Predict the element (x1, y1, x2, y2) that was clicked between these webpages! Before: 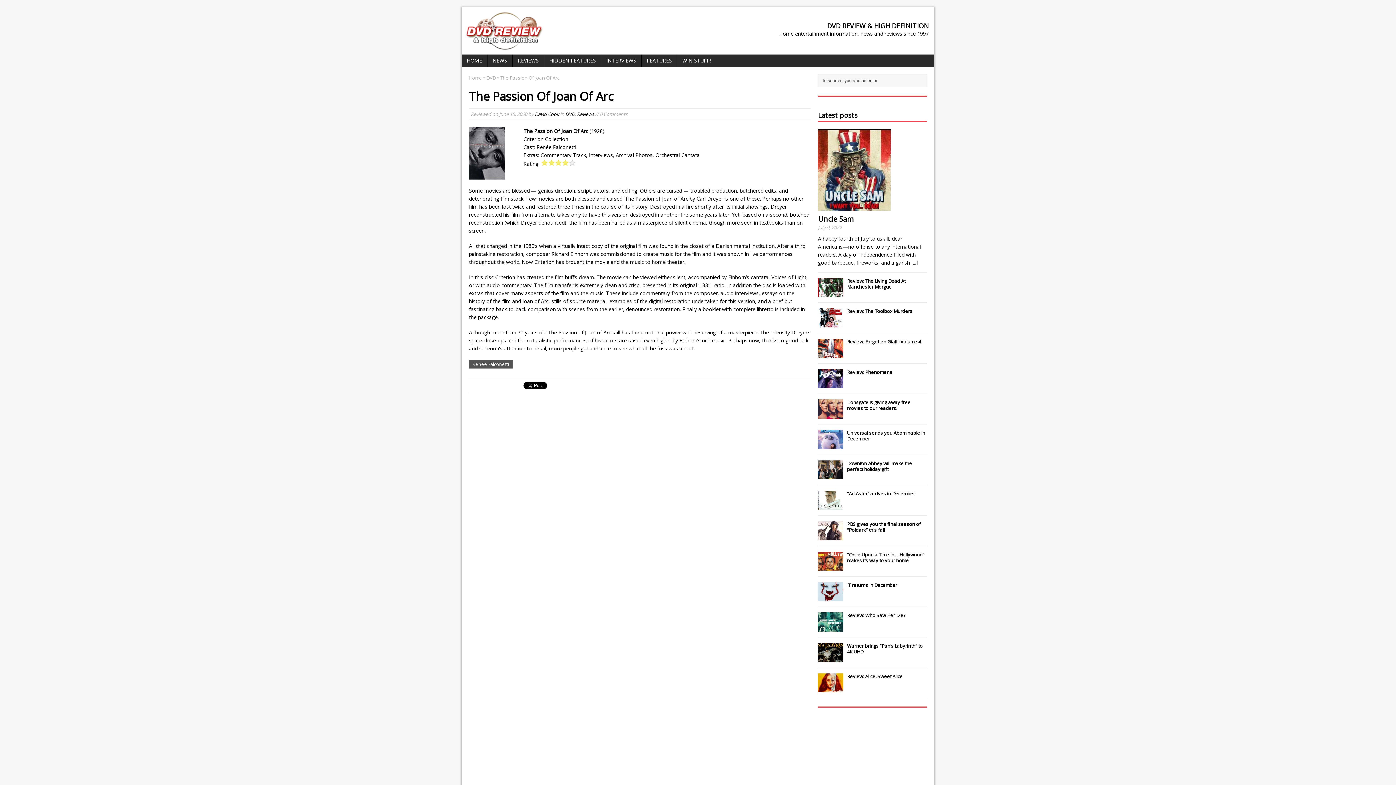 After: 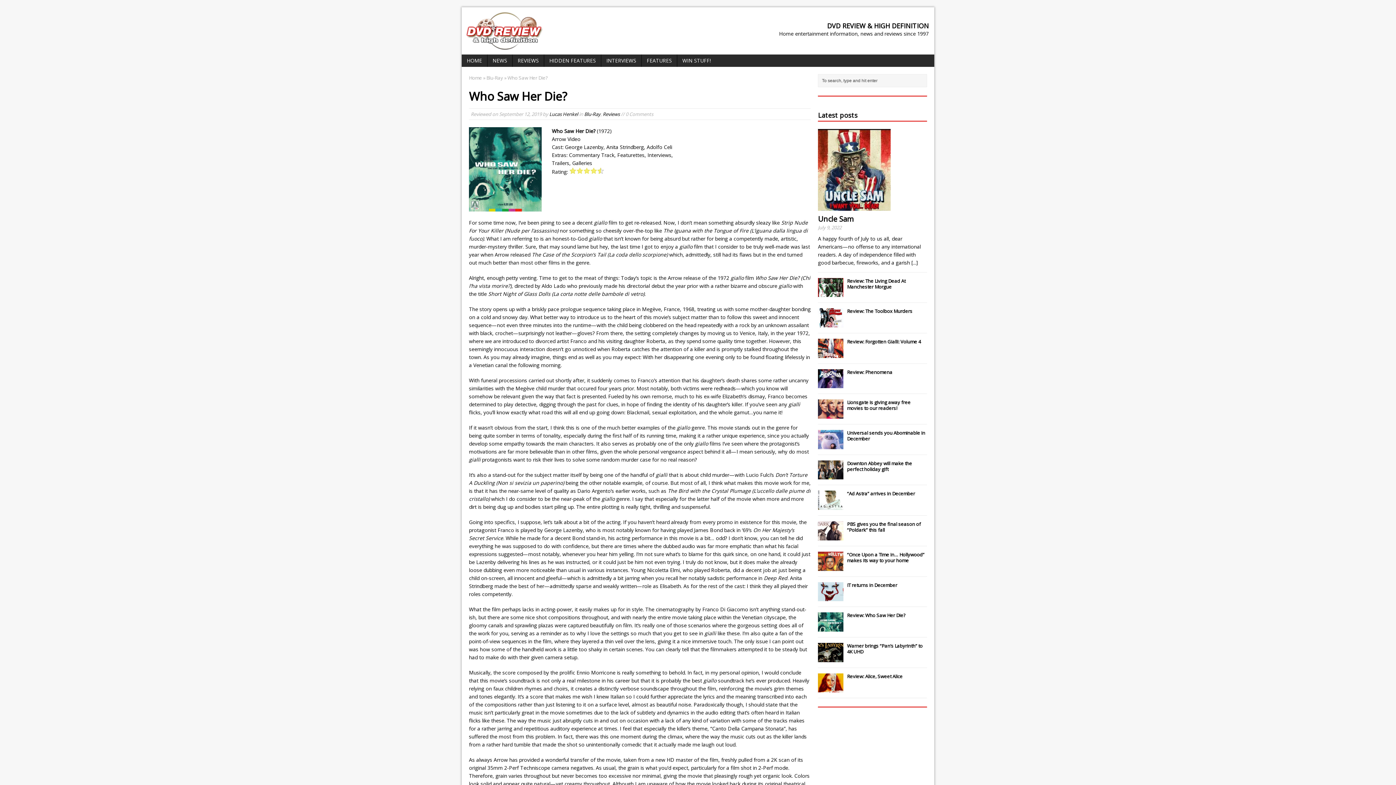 Action: bbox: (818, 625, 843, 631)